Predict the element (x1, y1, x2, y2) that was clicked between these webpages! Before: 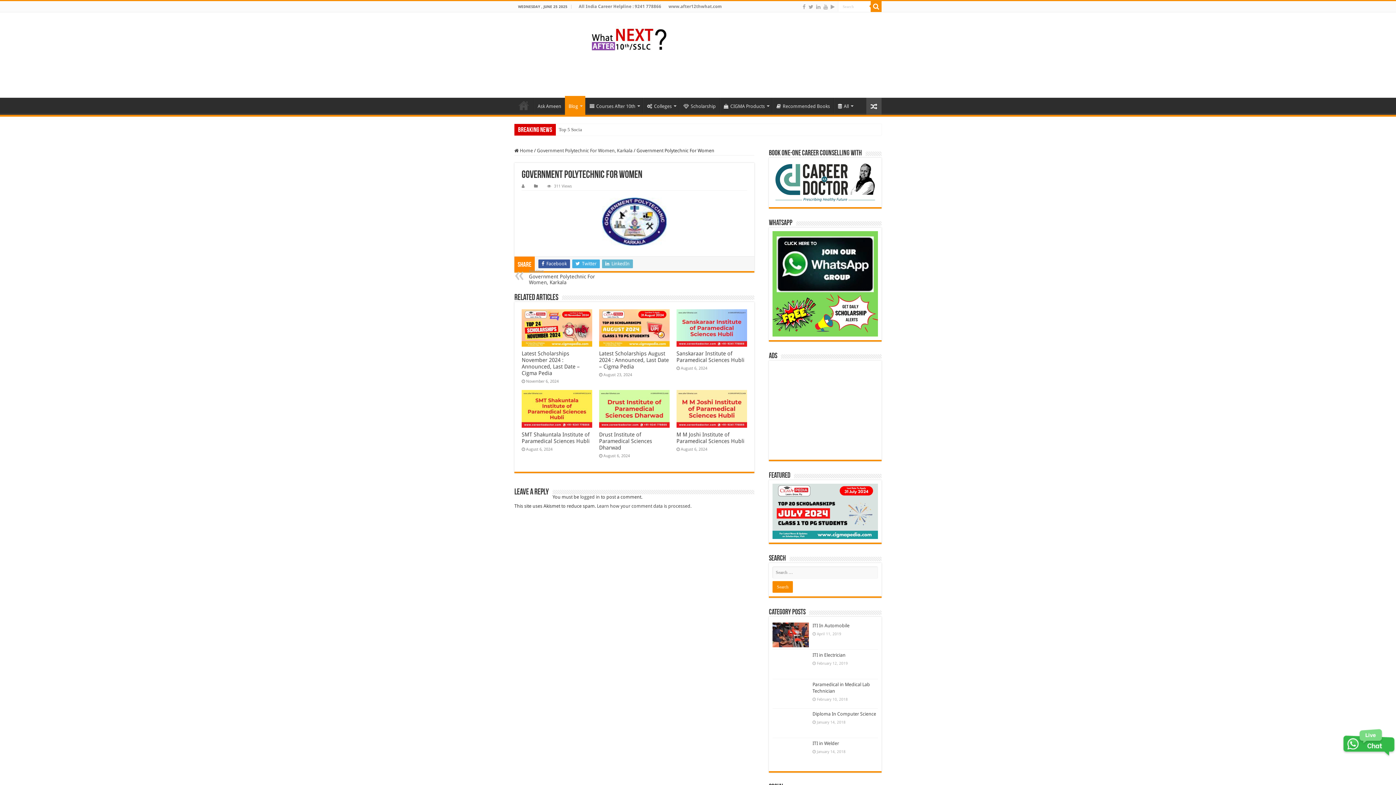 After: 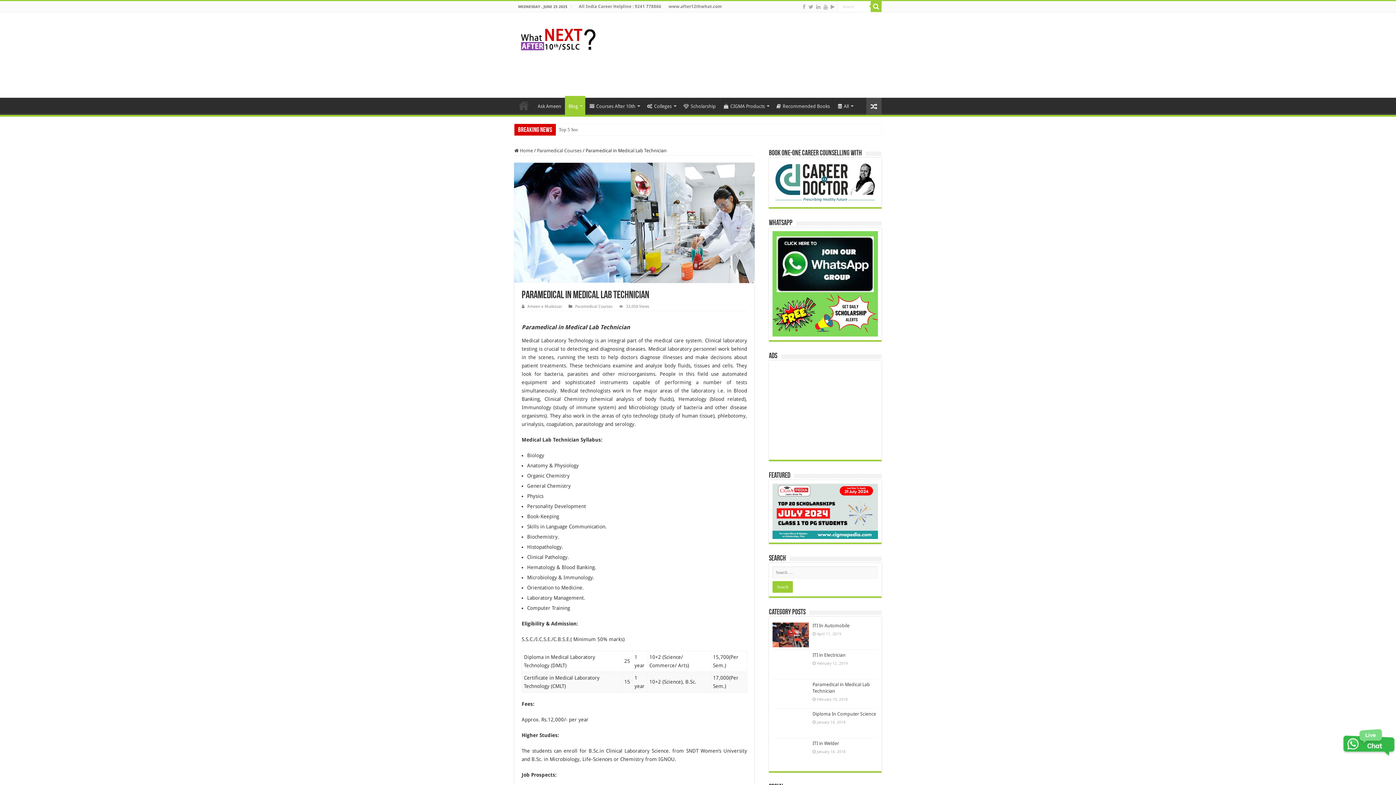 Action: bbox: (772, 681, 809, 706)